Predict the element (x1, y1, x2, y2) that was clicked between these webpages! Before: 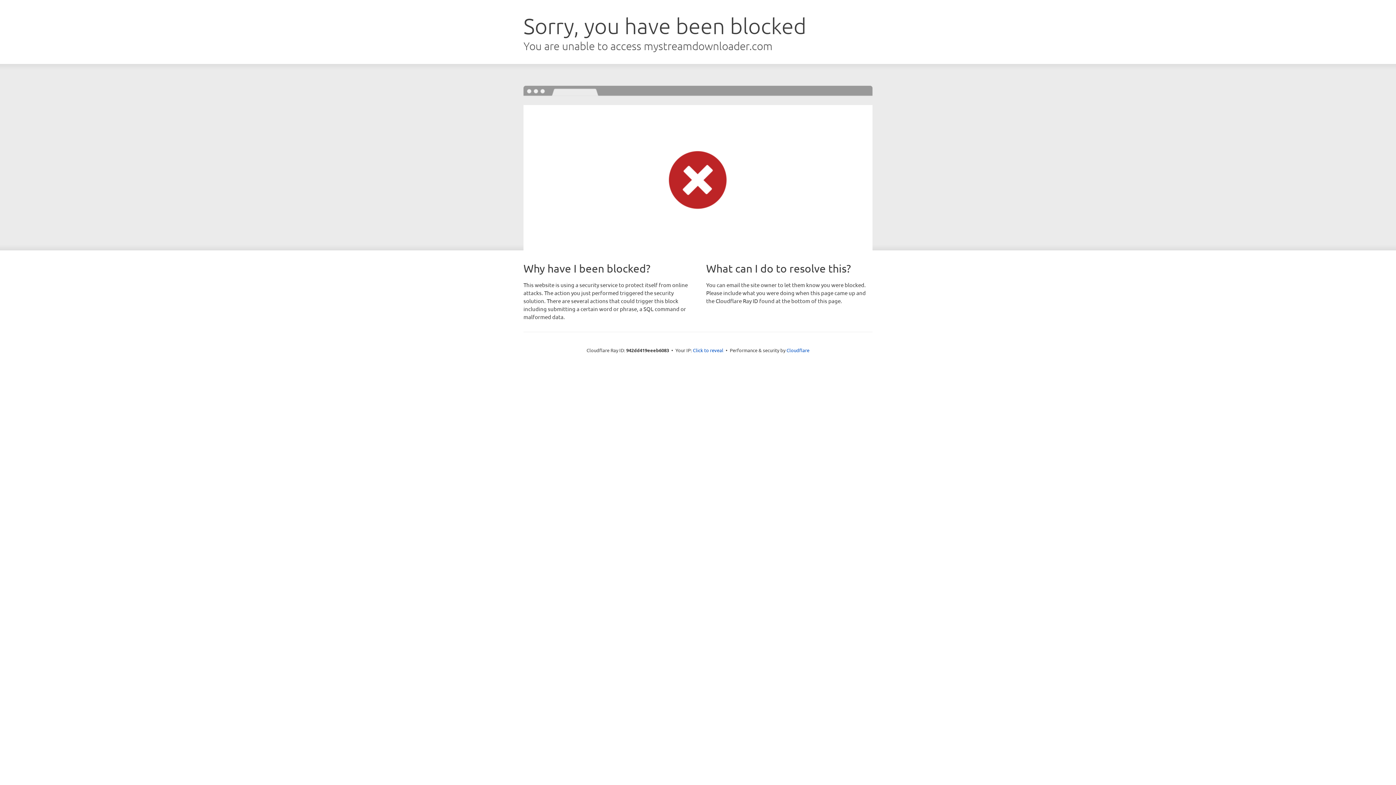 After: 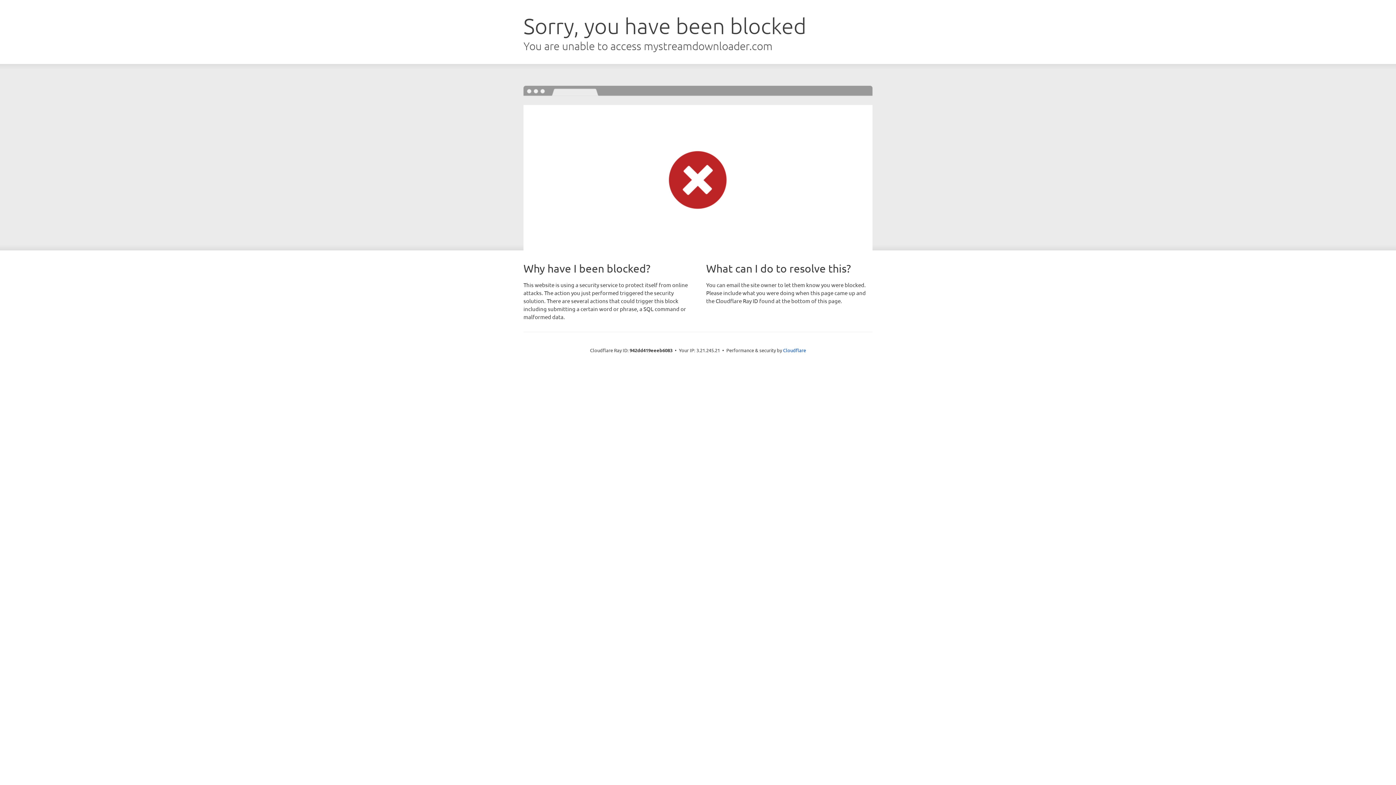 Action: label: Click to reveal bbox: (693, 346, 723, 353)